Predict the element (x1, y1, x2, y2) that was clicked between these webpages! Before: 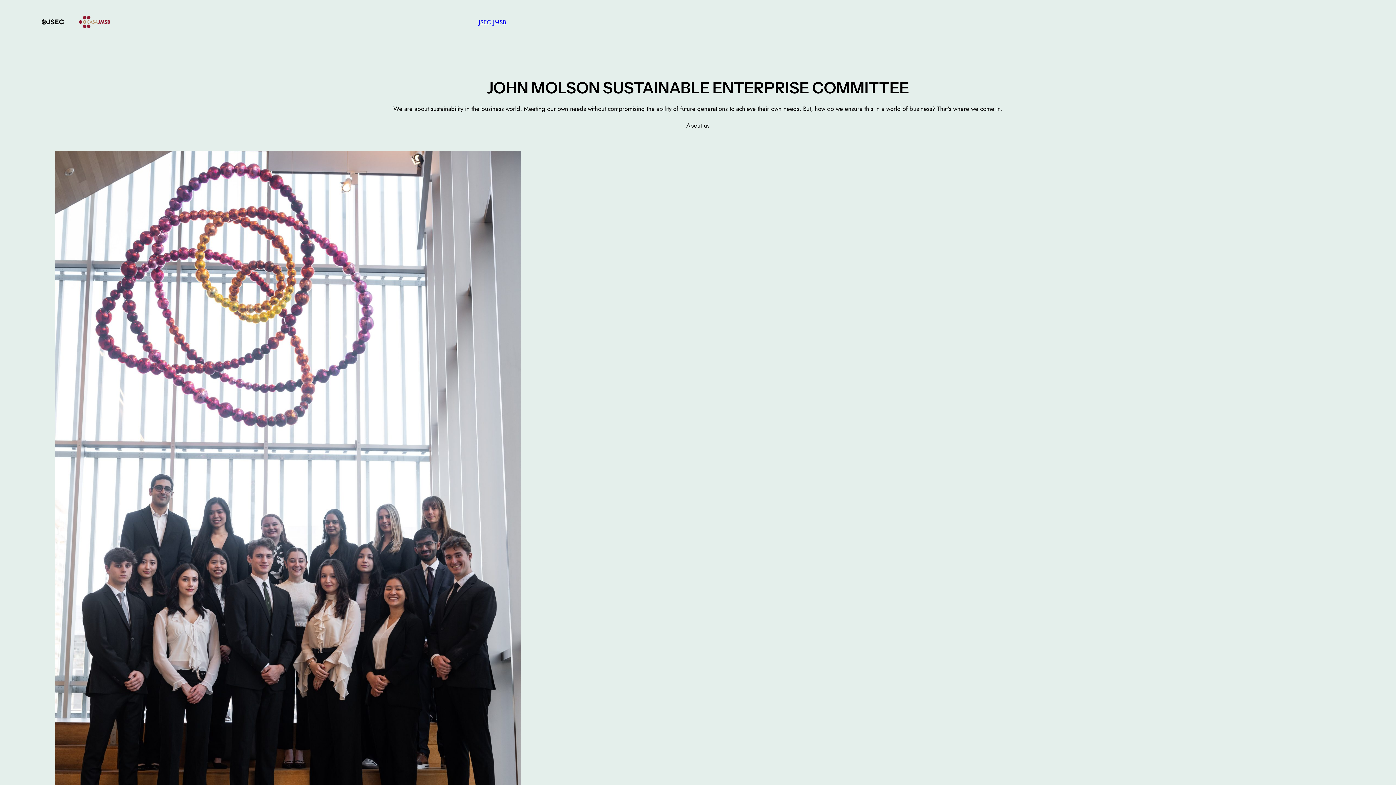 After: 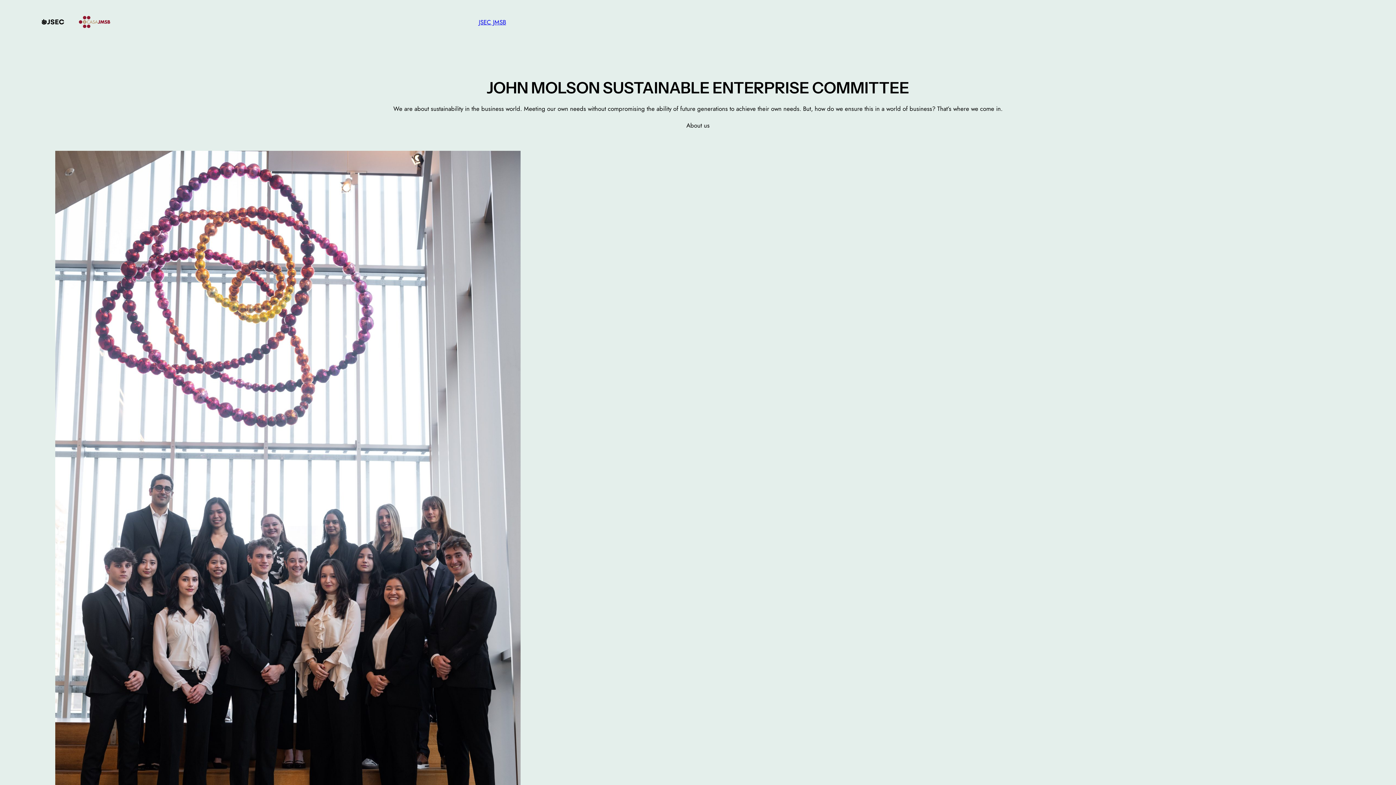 Action: label: About us bbox: (686, 120, 709, 130)